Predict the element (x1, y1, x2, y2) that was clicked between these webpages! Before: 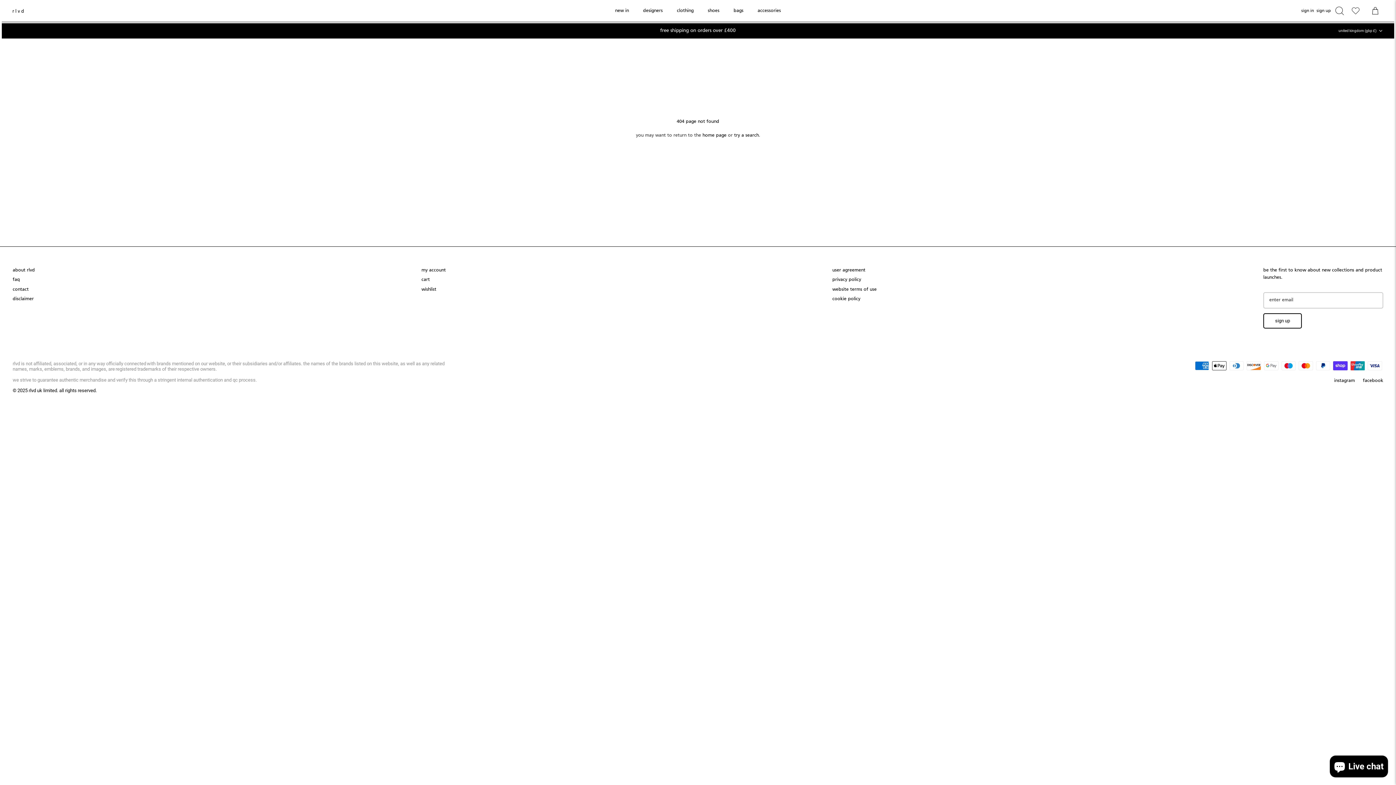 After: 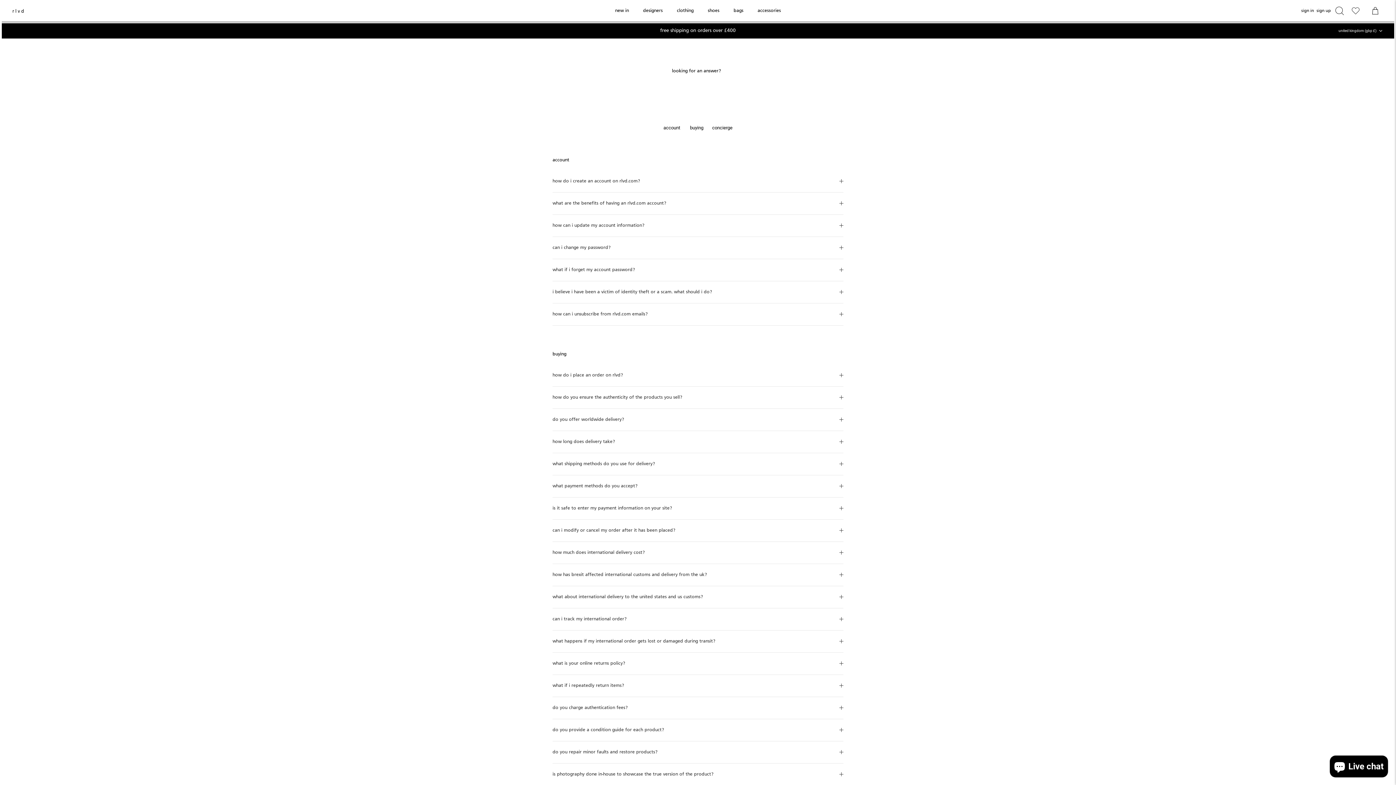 Action: bbox: (12, 277, 20, 282) label: faq